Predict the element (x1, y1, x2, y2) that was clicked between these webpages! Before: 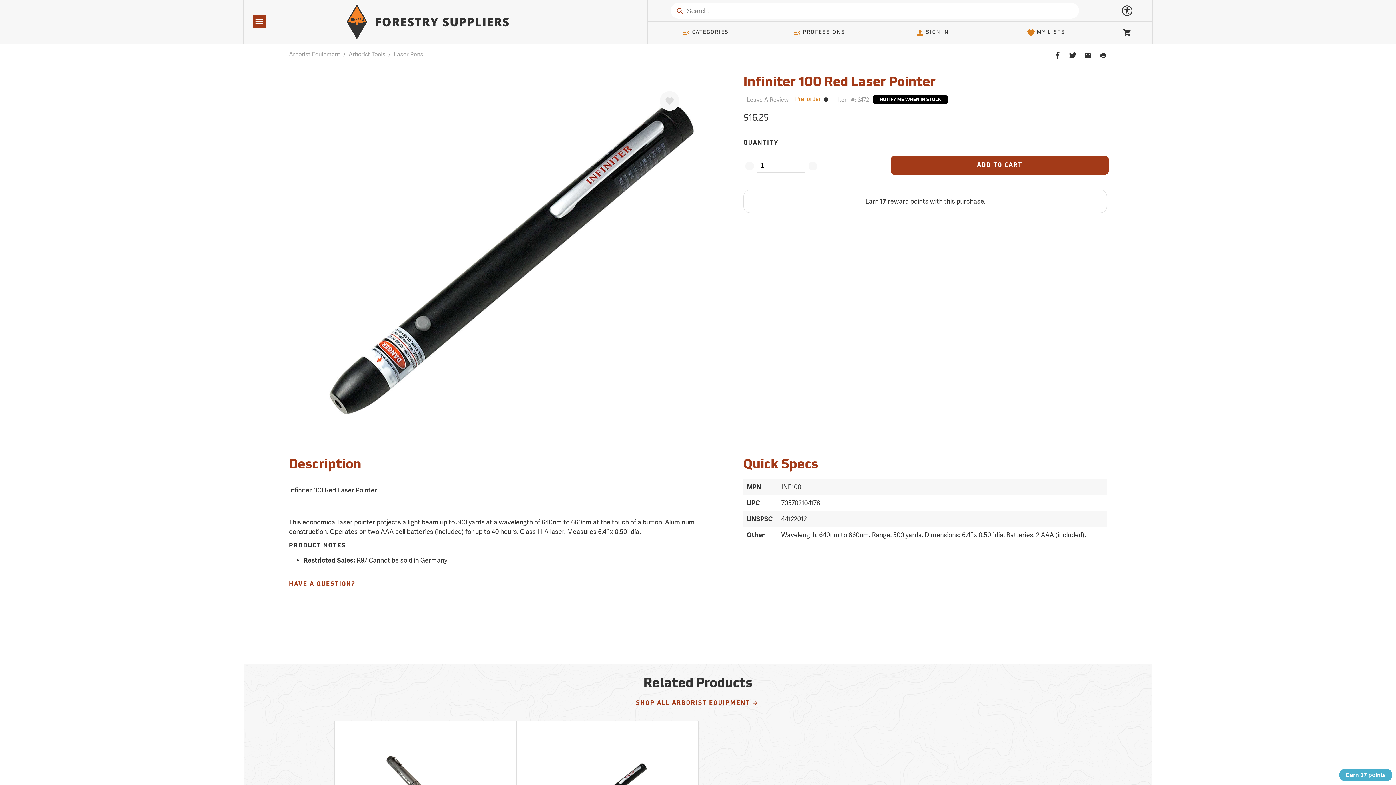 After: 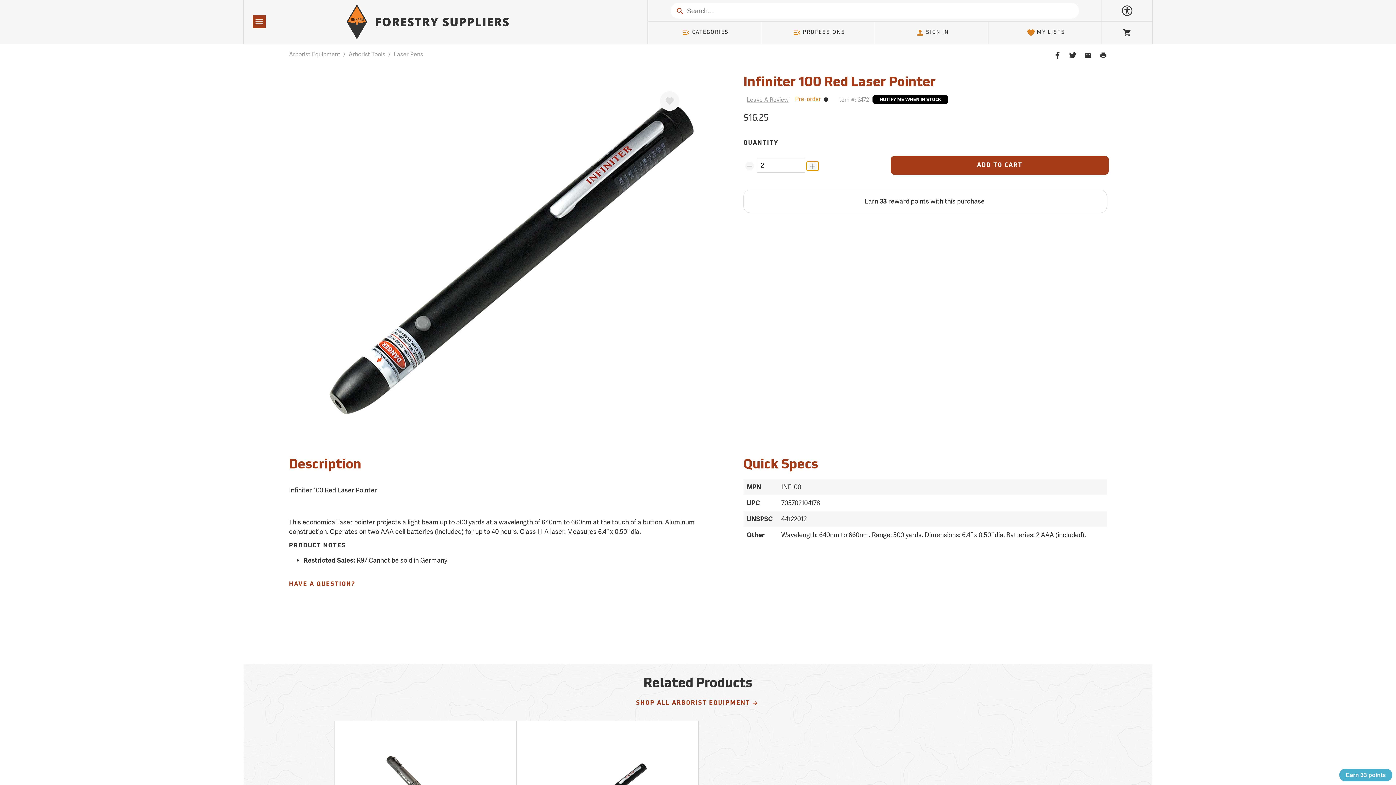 Action: label: Add Quantity ZinPoints bbox: (807, 161, 819, 170)